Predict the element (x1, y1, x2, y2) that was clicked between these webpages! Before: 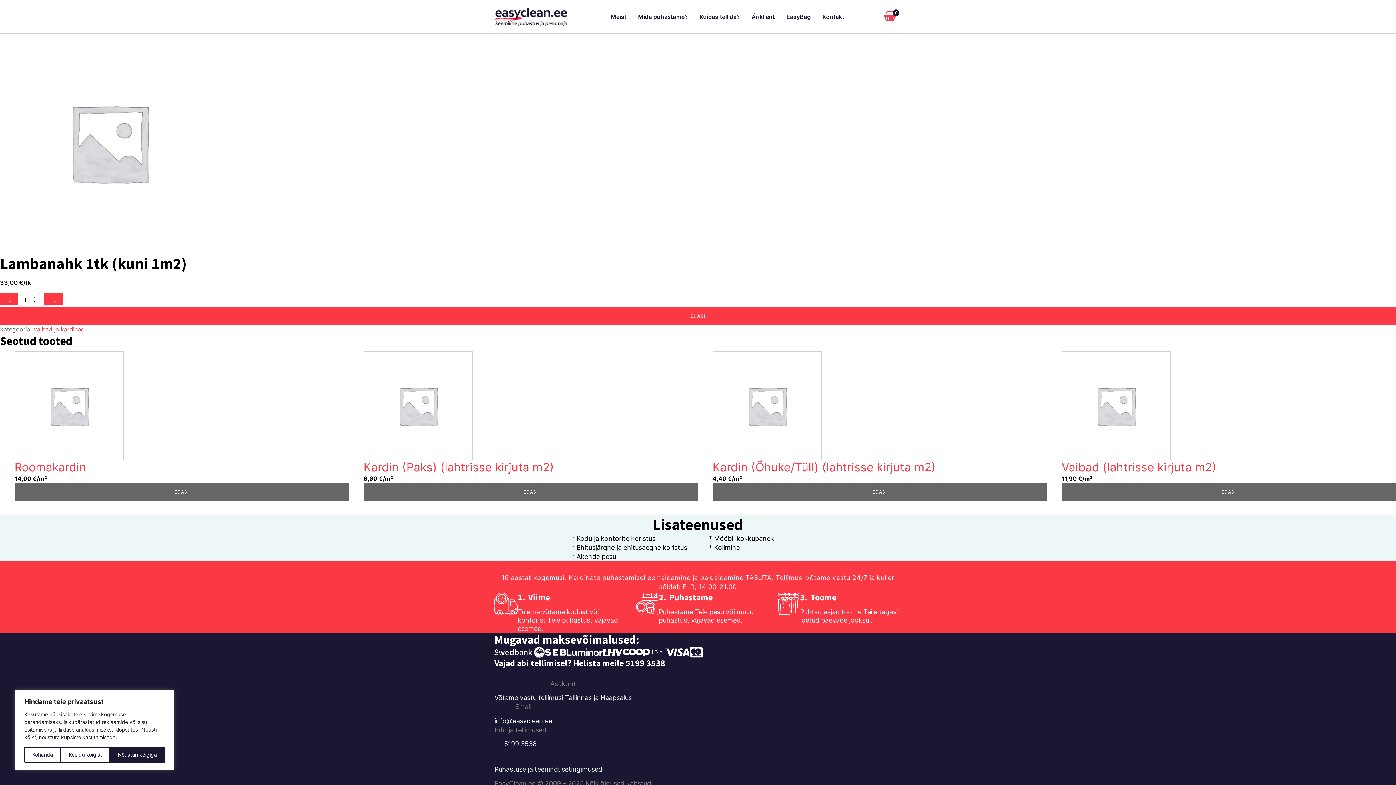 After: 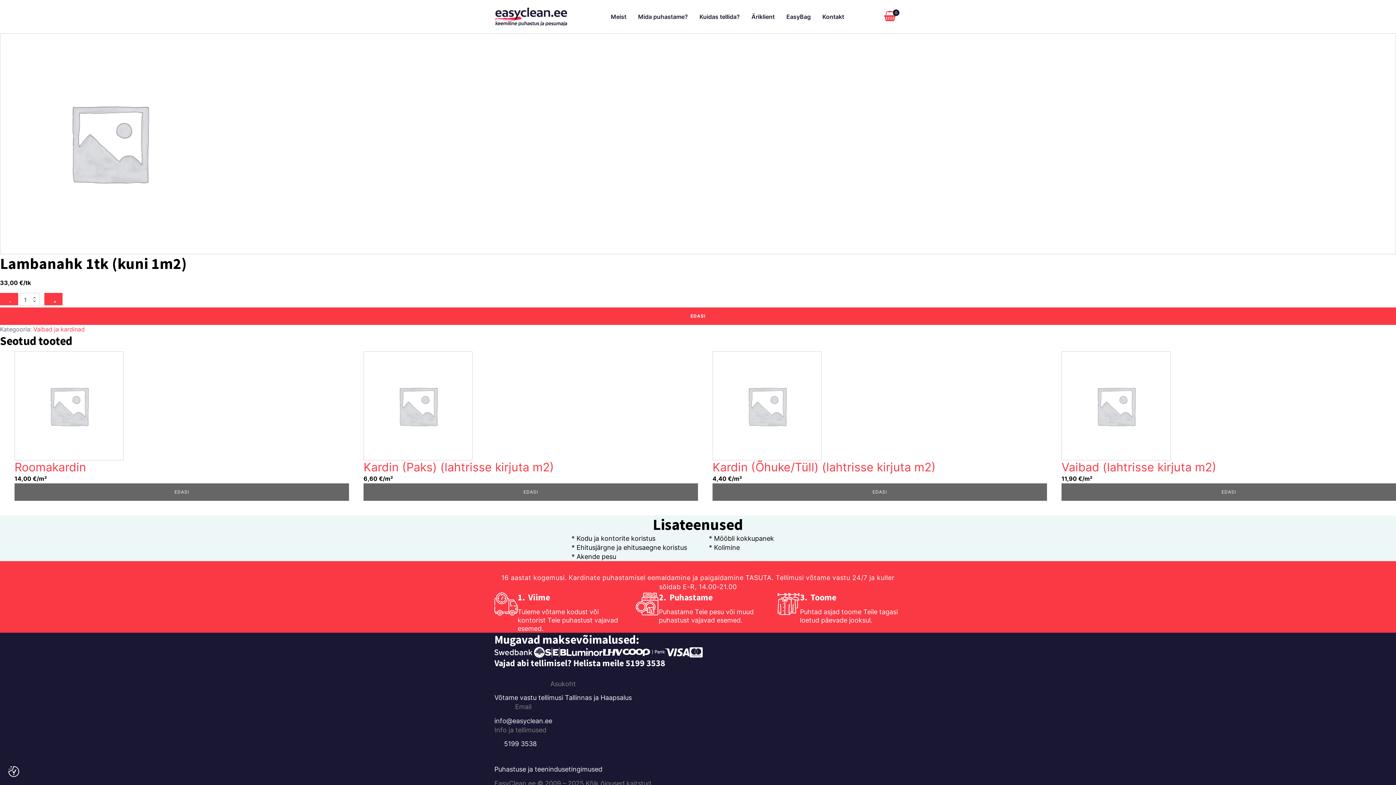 Action: bbox: (60, 747, 110, 763) label: Keeldu kõigist